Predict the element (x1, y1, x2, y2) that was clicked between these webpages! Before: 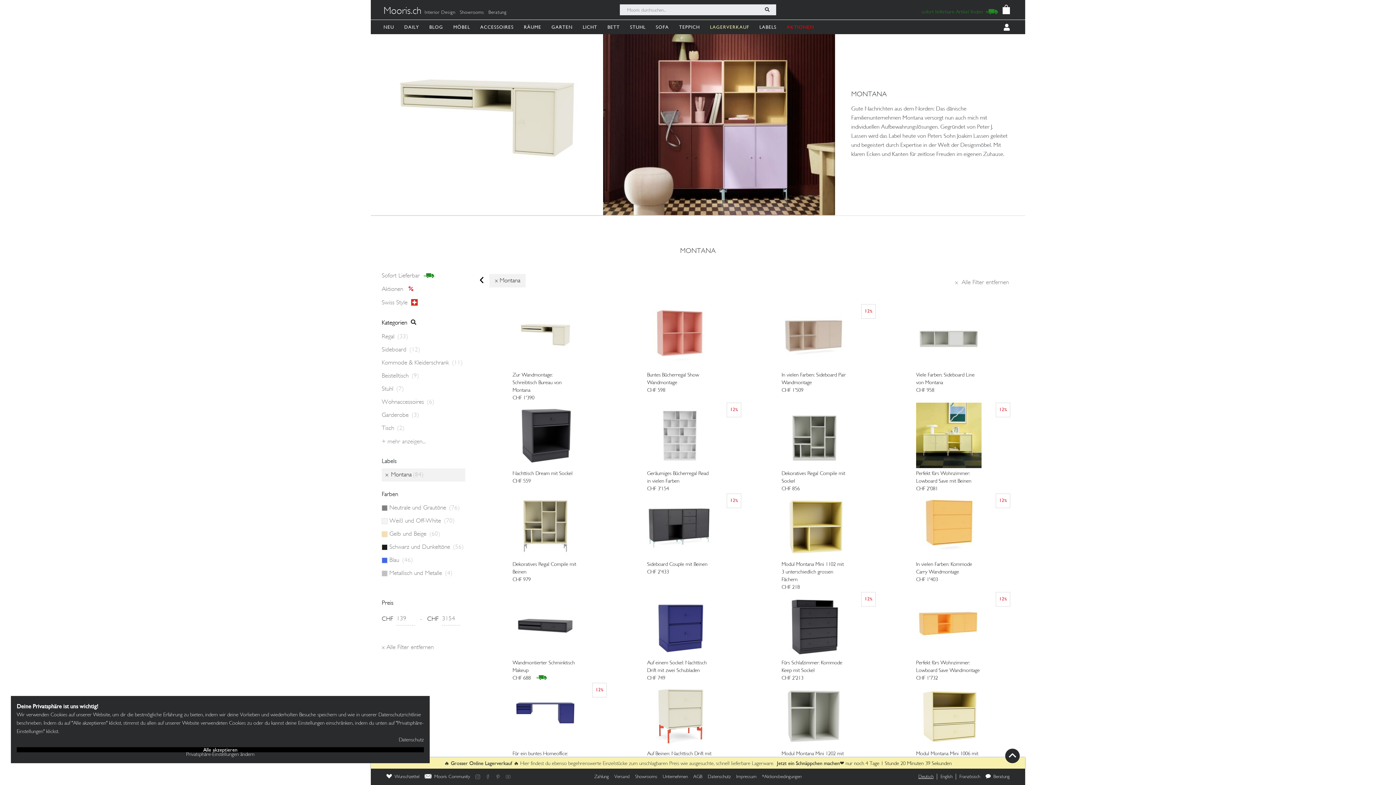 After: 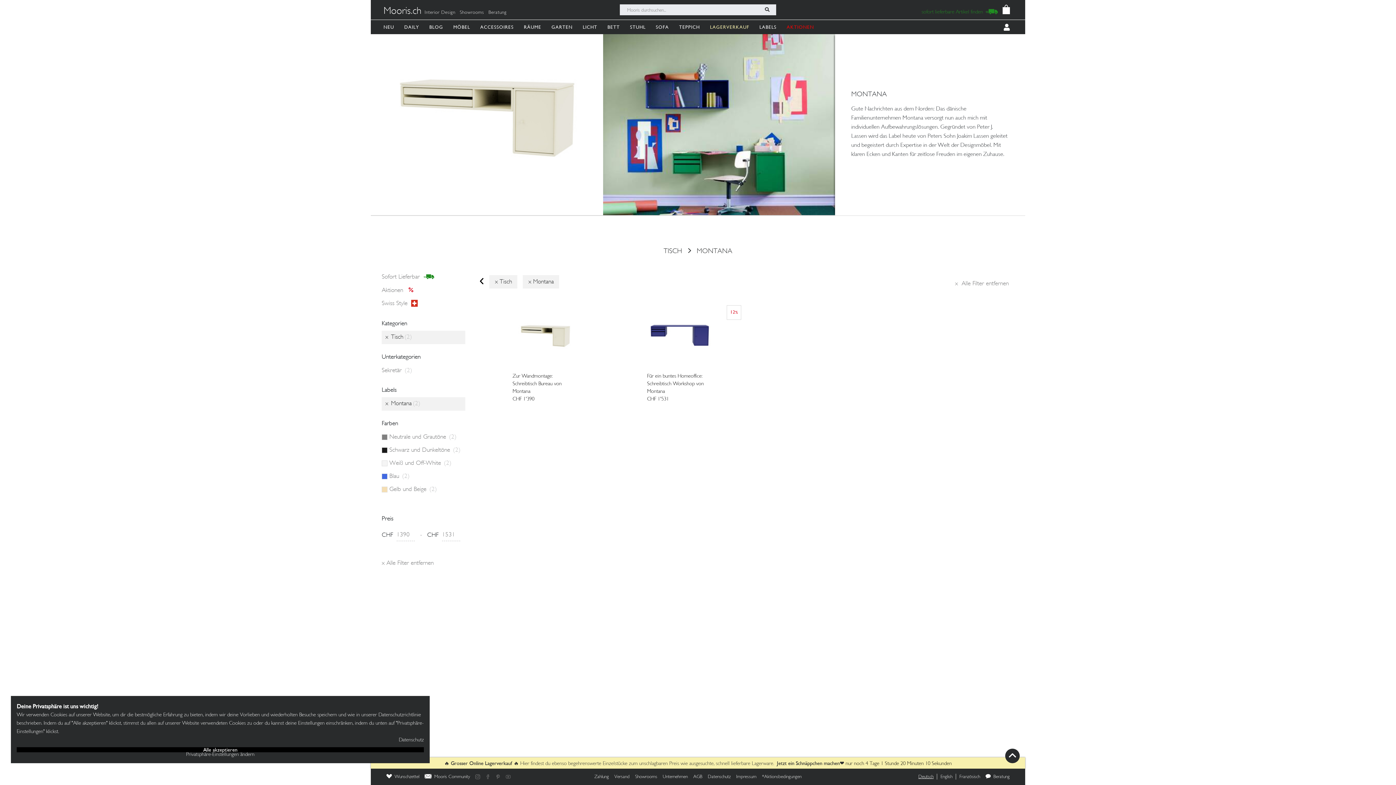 Action: label: Tisch (2) bbox: (381, 425, 404, 432)